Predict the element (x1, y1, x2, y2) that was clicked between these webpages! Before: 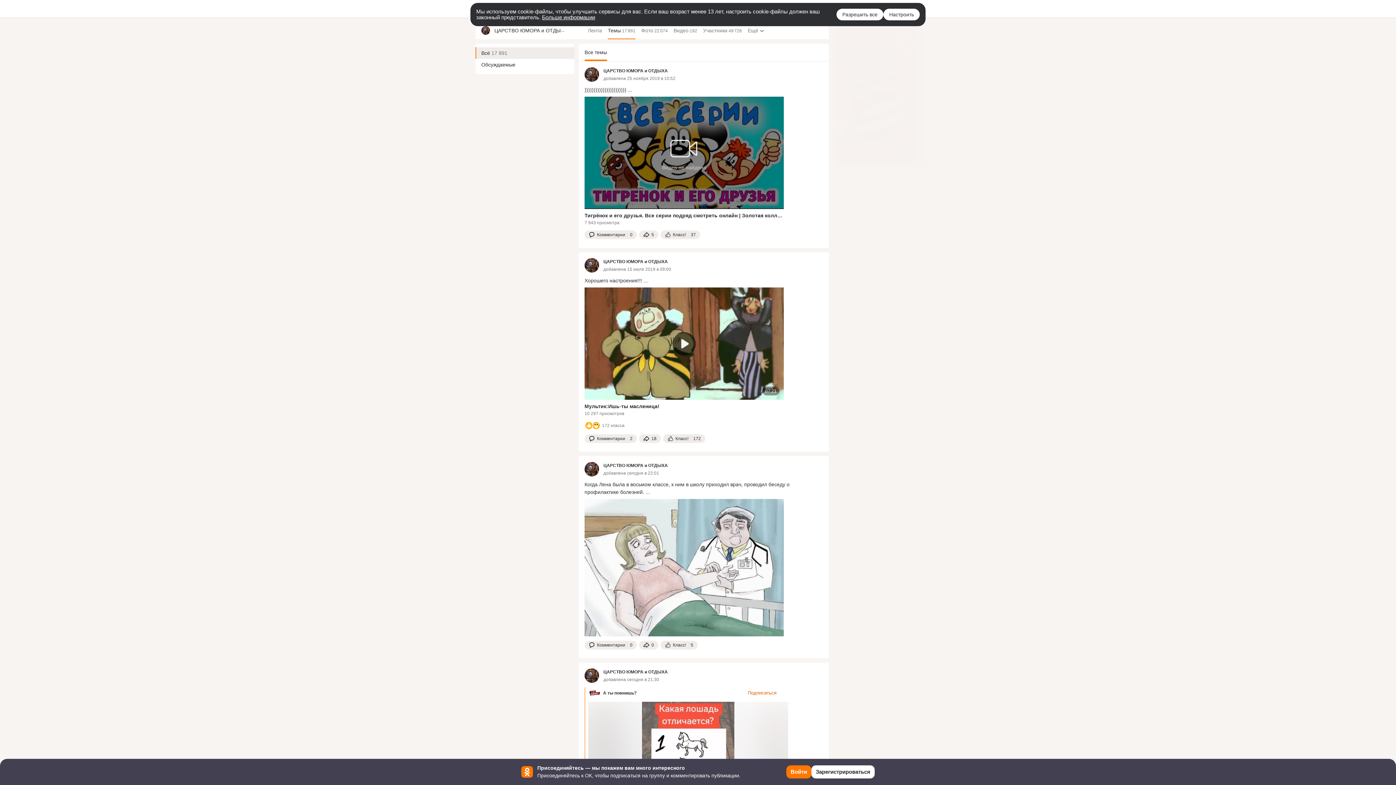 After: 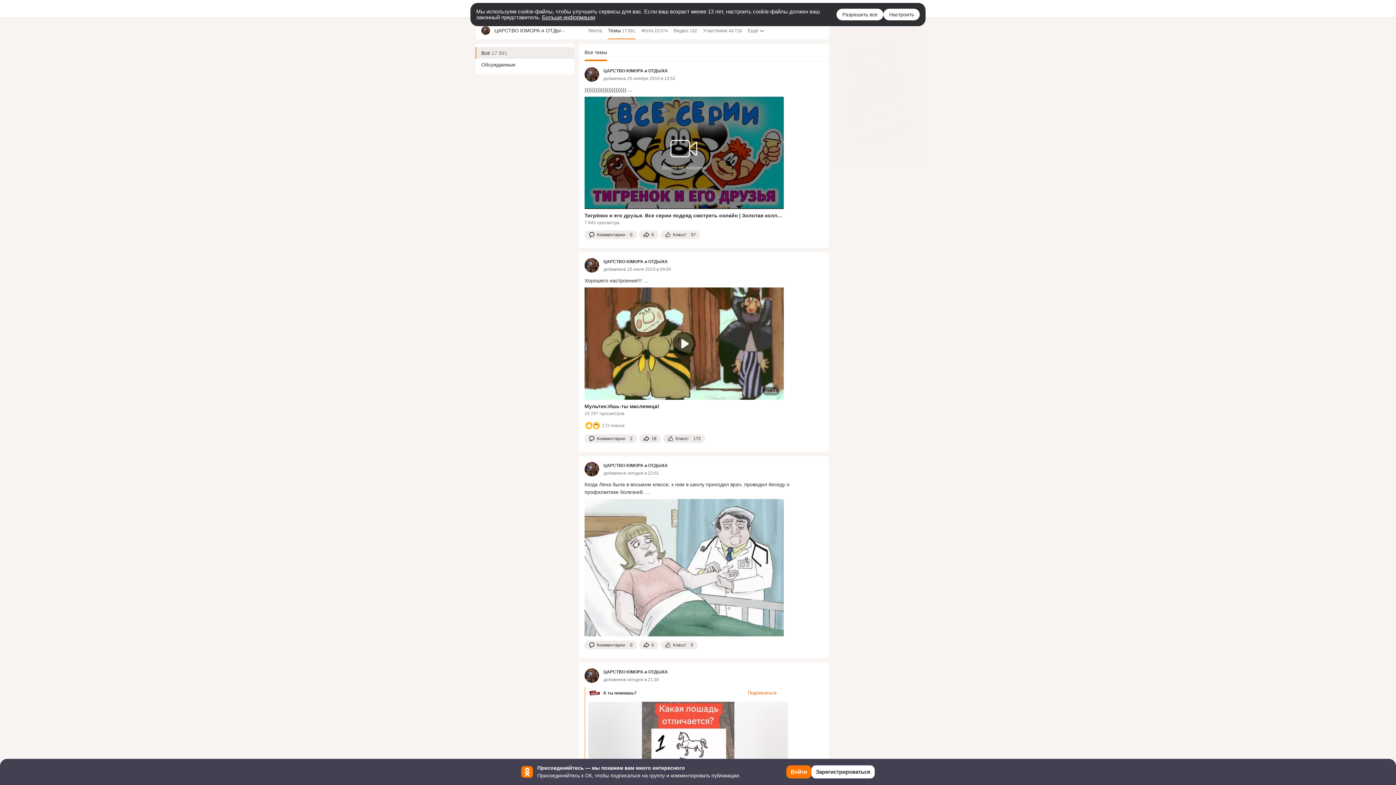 Action: bbox: (608, 21, 635, 39) label: Темы 17 891